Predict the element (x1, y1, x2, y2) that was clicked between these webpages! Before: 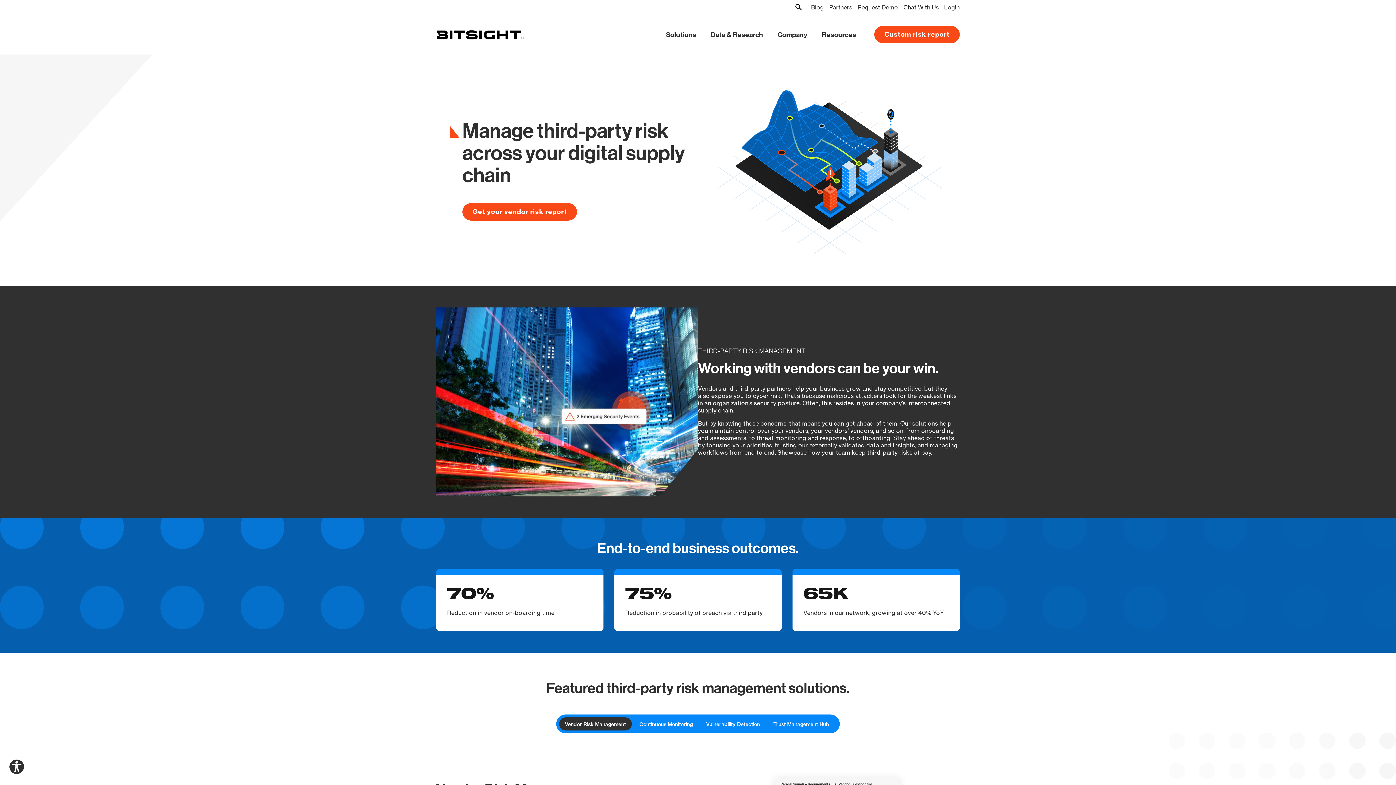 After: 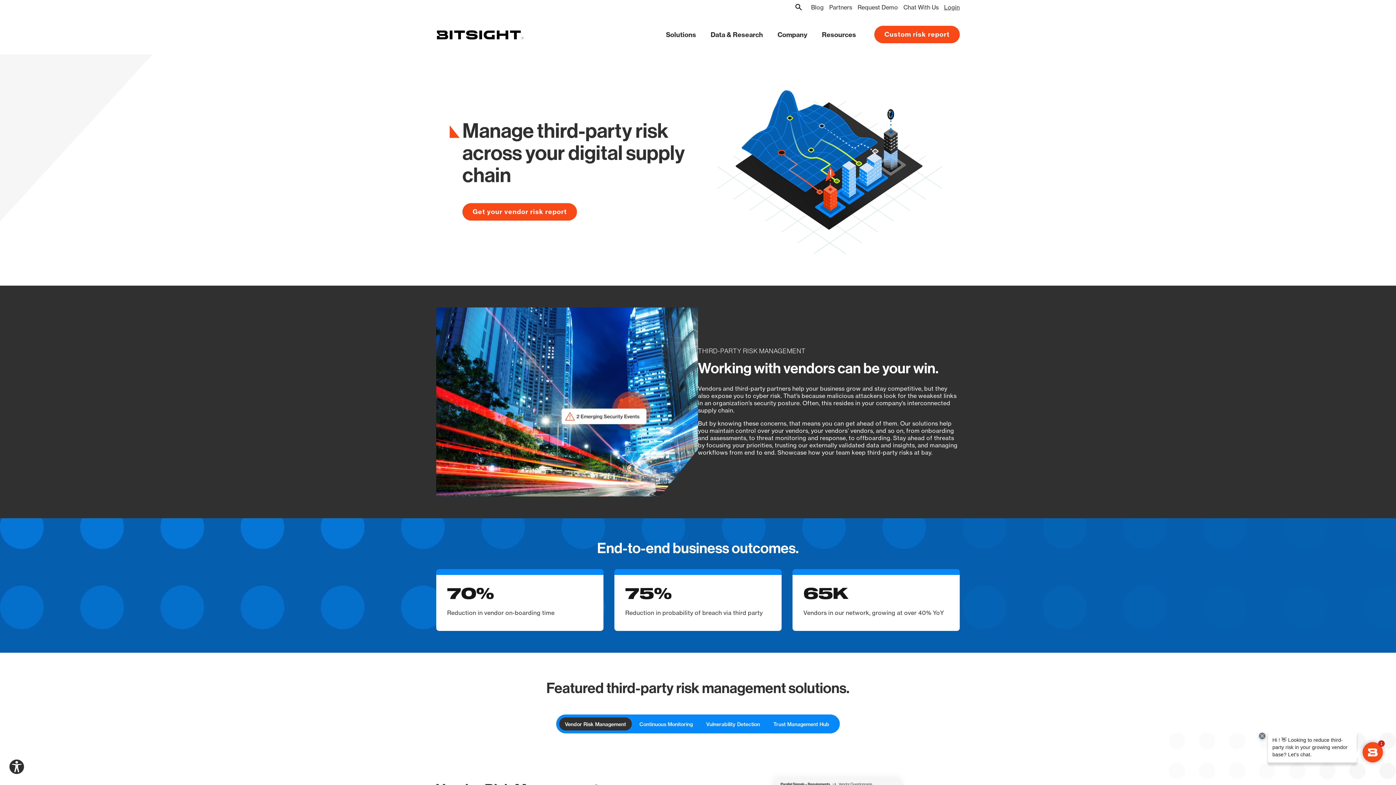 Action: bbox: (944, 3, 960, 10) label: Login